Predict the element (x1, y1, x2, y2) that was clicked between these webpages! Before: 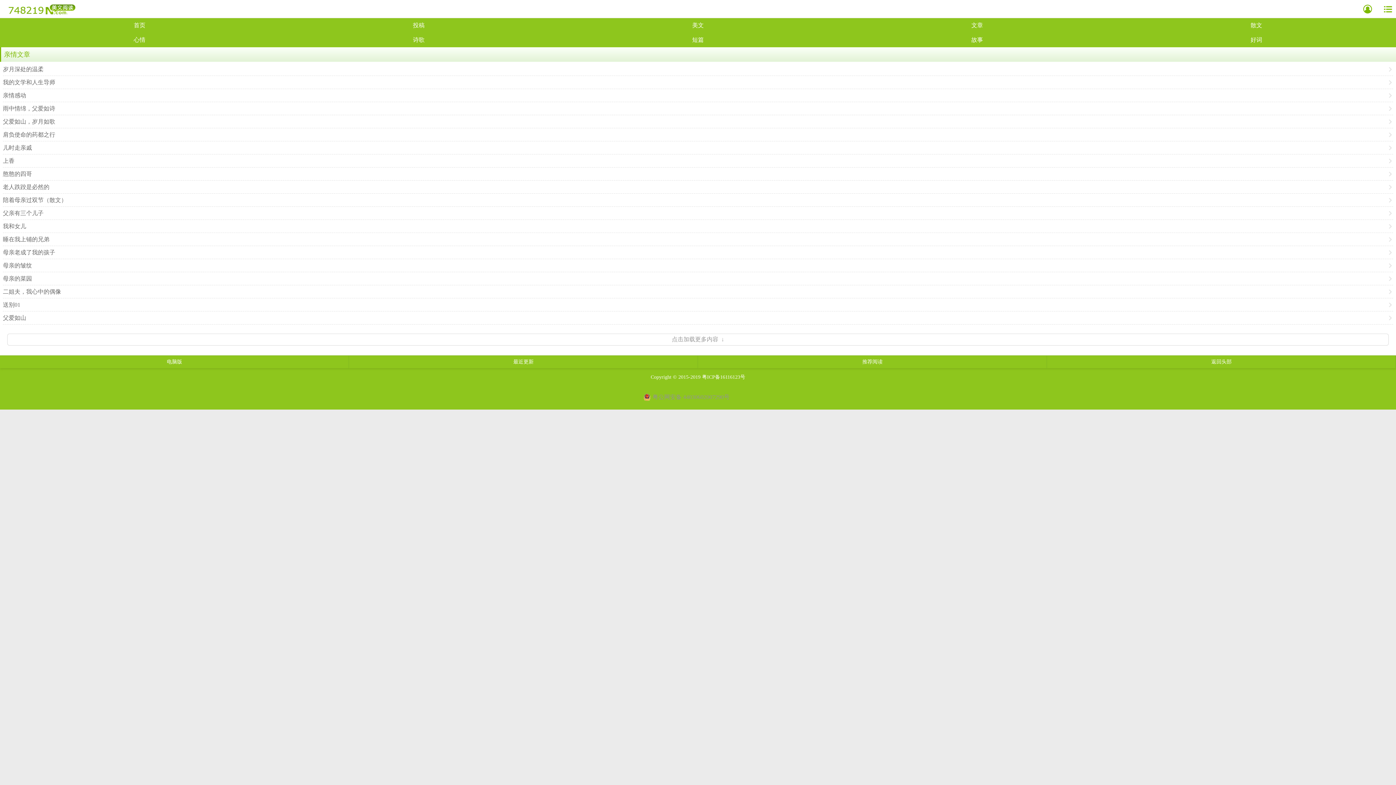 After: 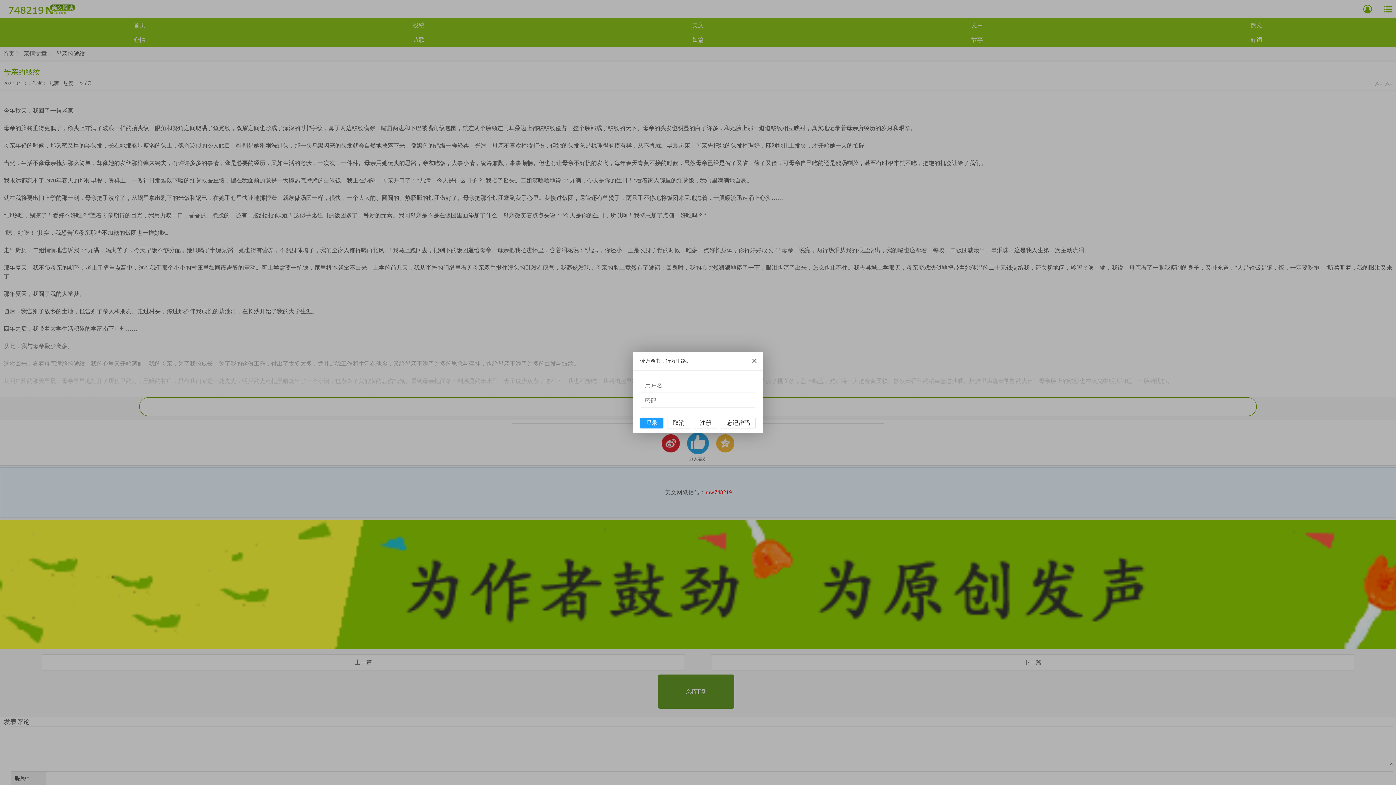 Action: bbox: (2, 259, 1337, 272) label: 母亲的皱纹